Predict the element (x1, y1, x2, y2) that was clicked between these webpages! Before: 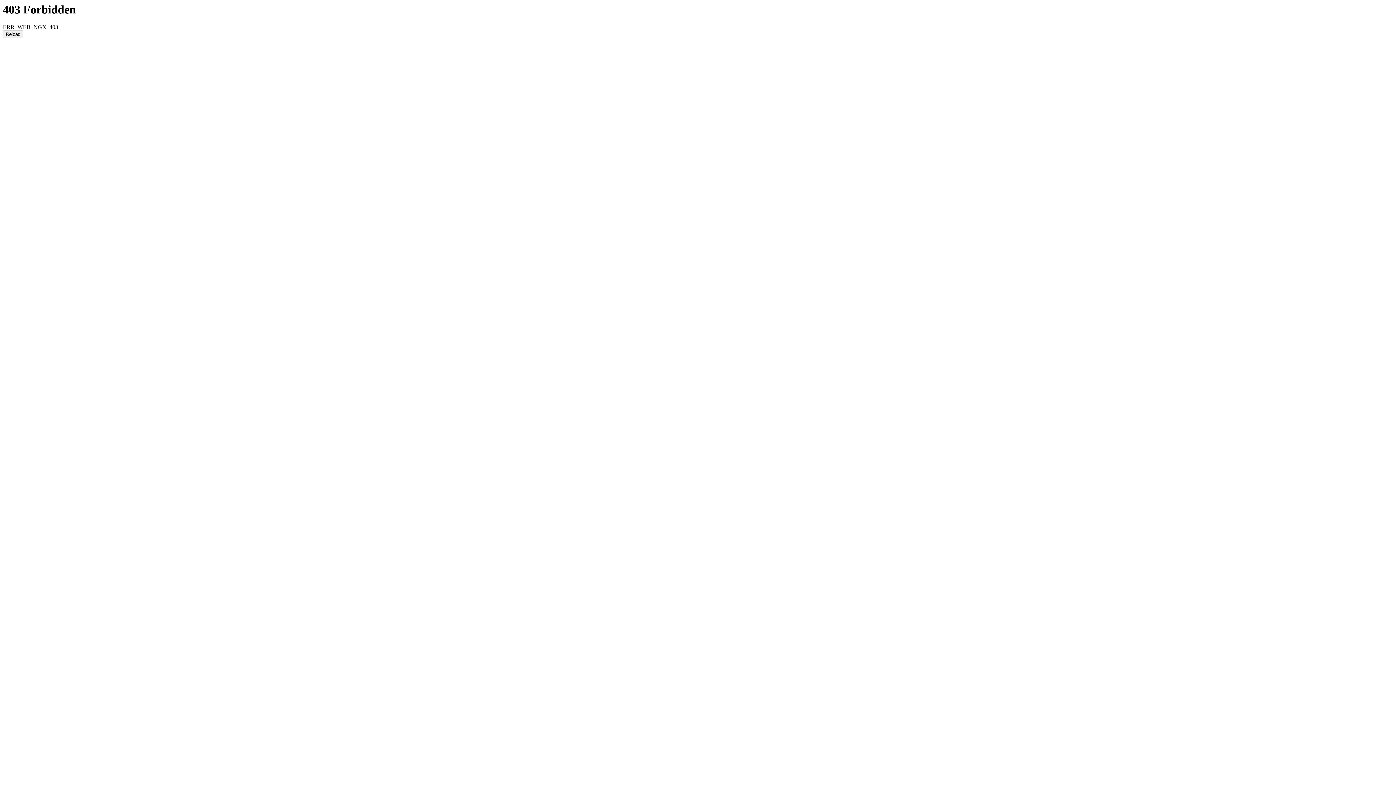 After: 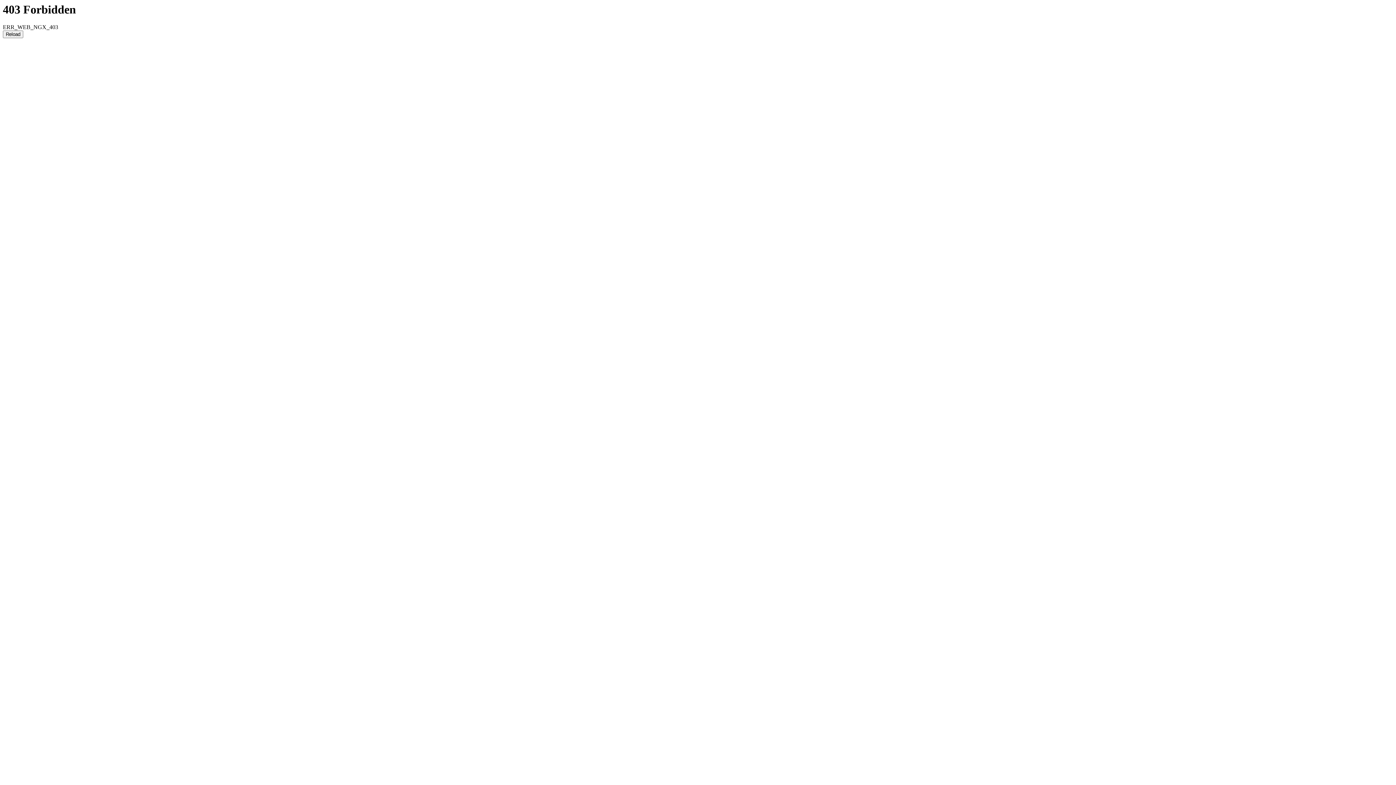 Action: bbox: (2, 30, 23, 38) label: Reload